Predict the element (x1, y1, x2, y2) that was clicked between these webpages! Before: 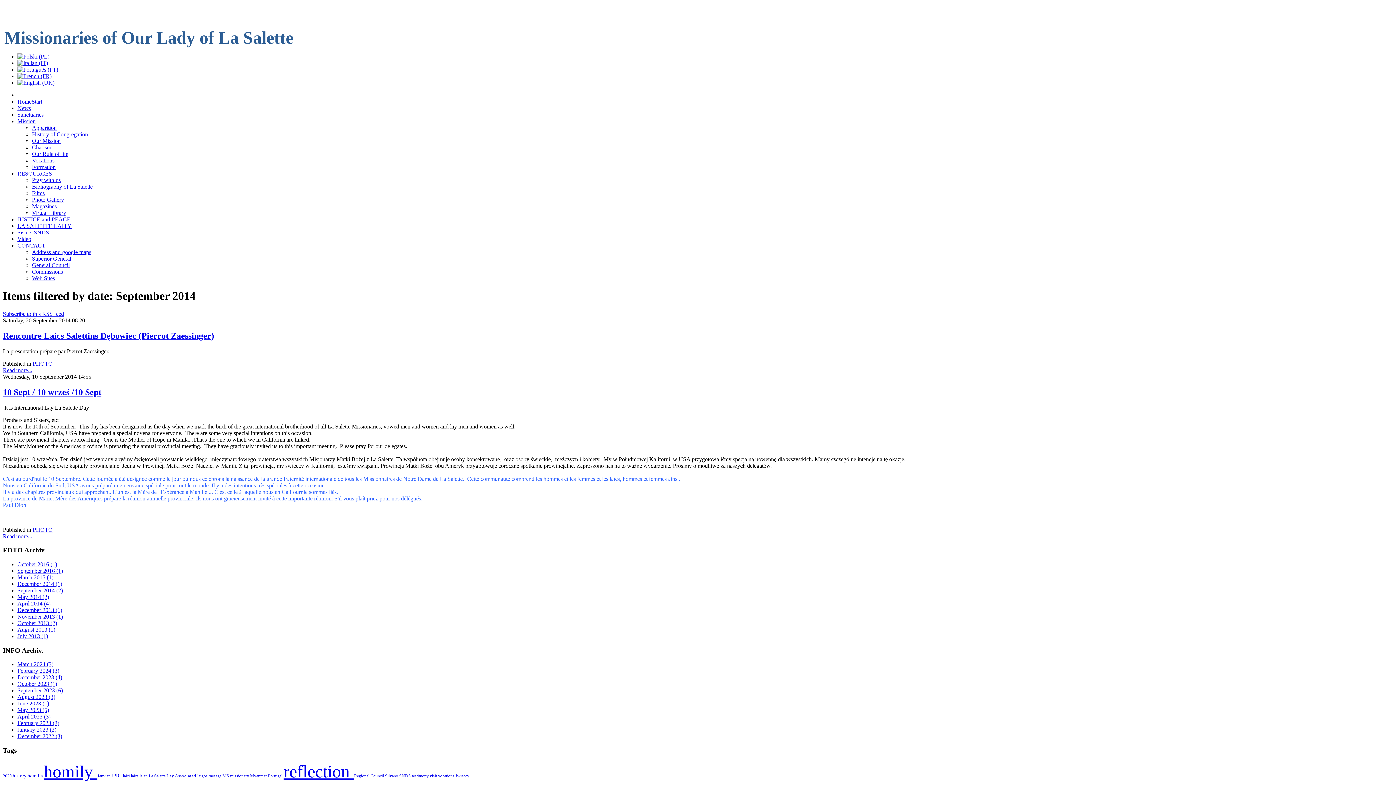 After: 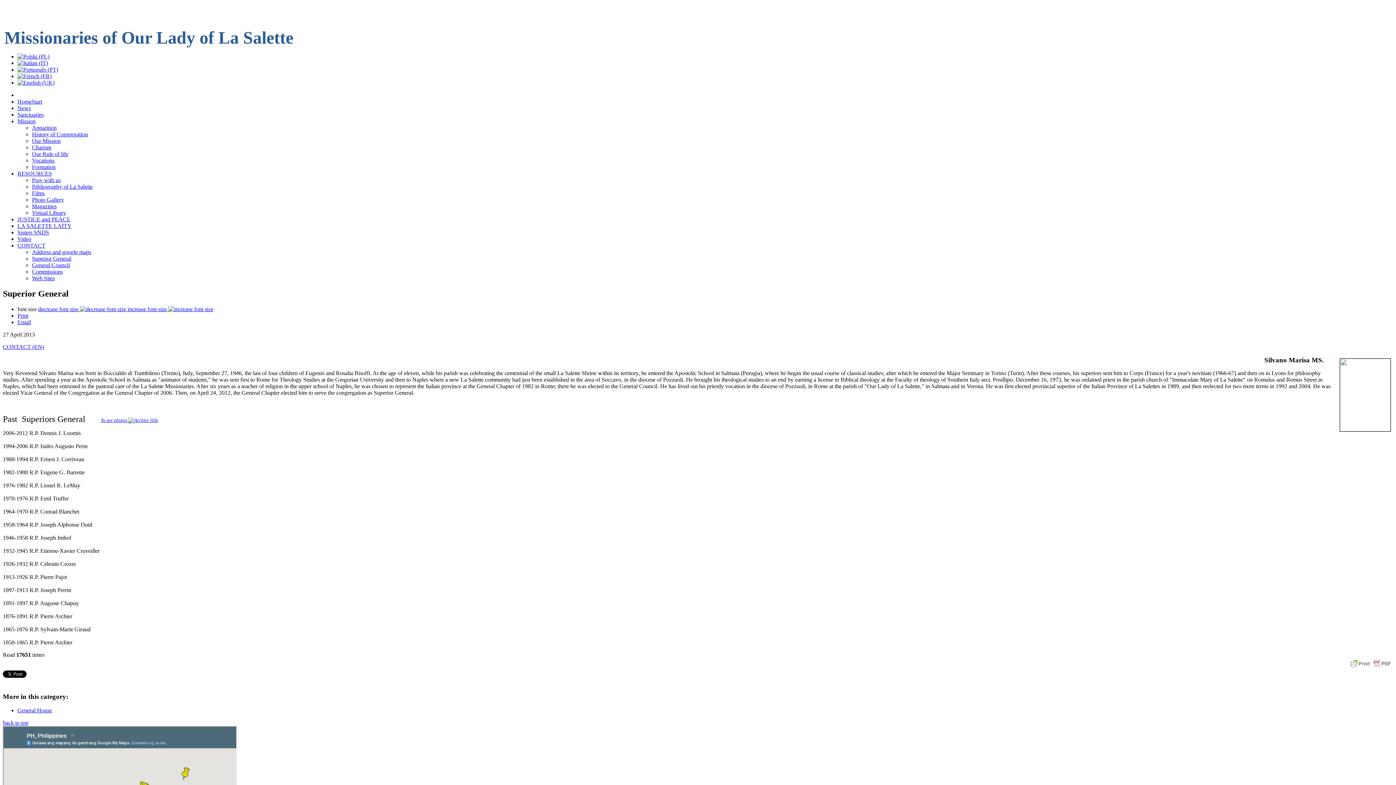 Action: label: Superior General bbox: (32, 255, 71, 261)